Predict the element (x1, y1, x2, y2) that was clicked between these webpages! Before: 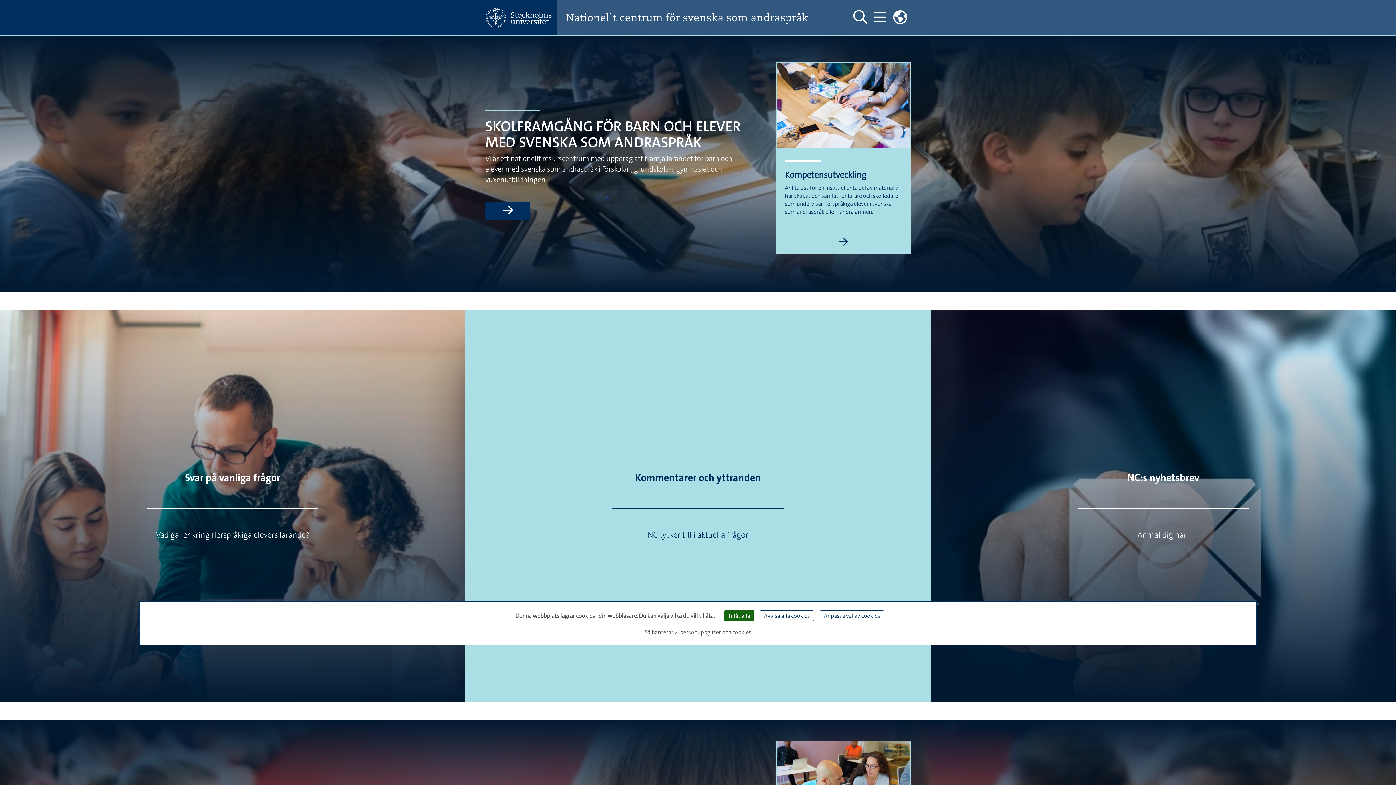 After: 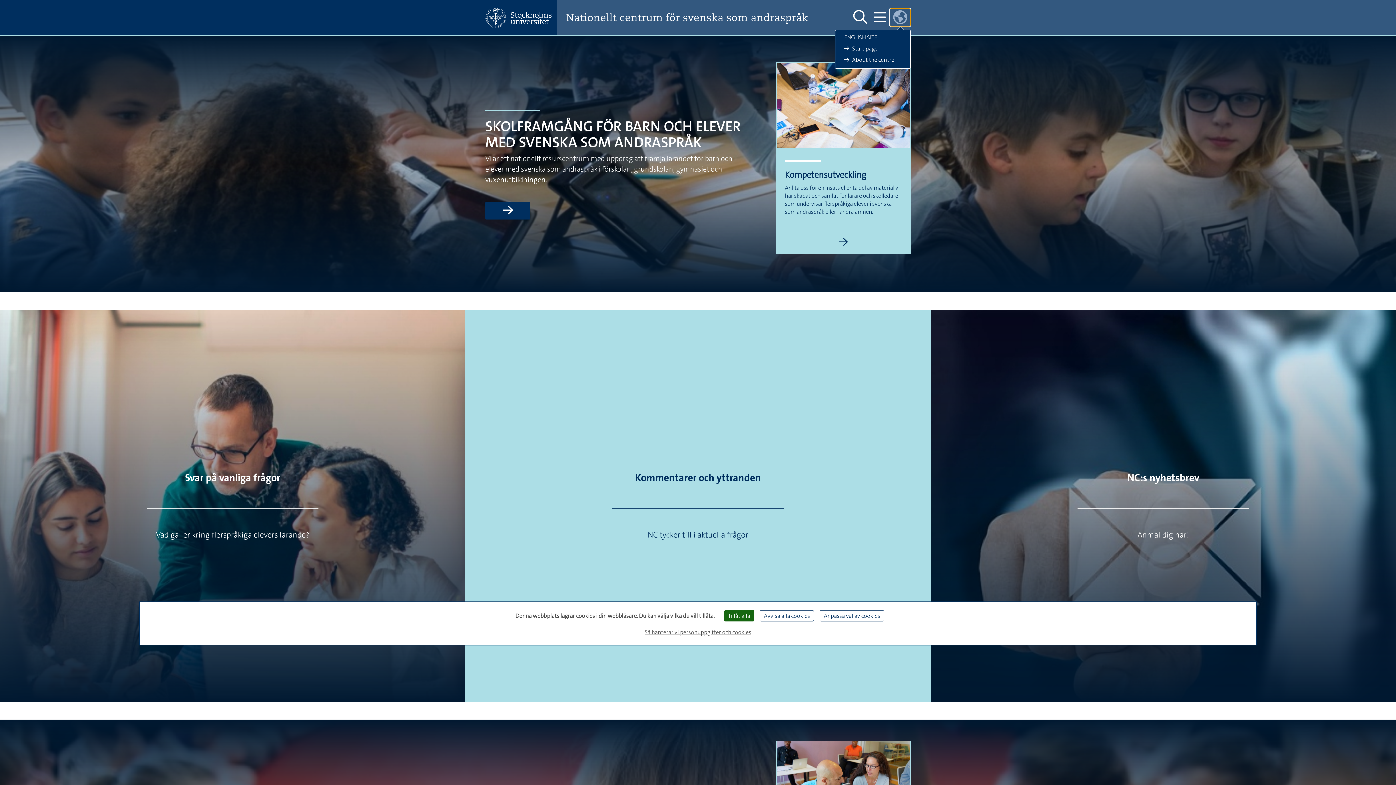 Action: bbox: (889, 8, 910, 26) label: Länkar till engelskspråkig sajt 